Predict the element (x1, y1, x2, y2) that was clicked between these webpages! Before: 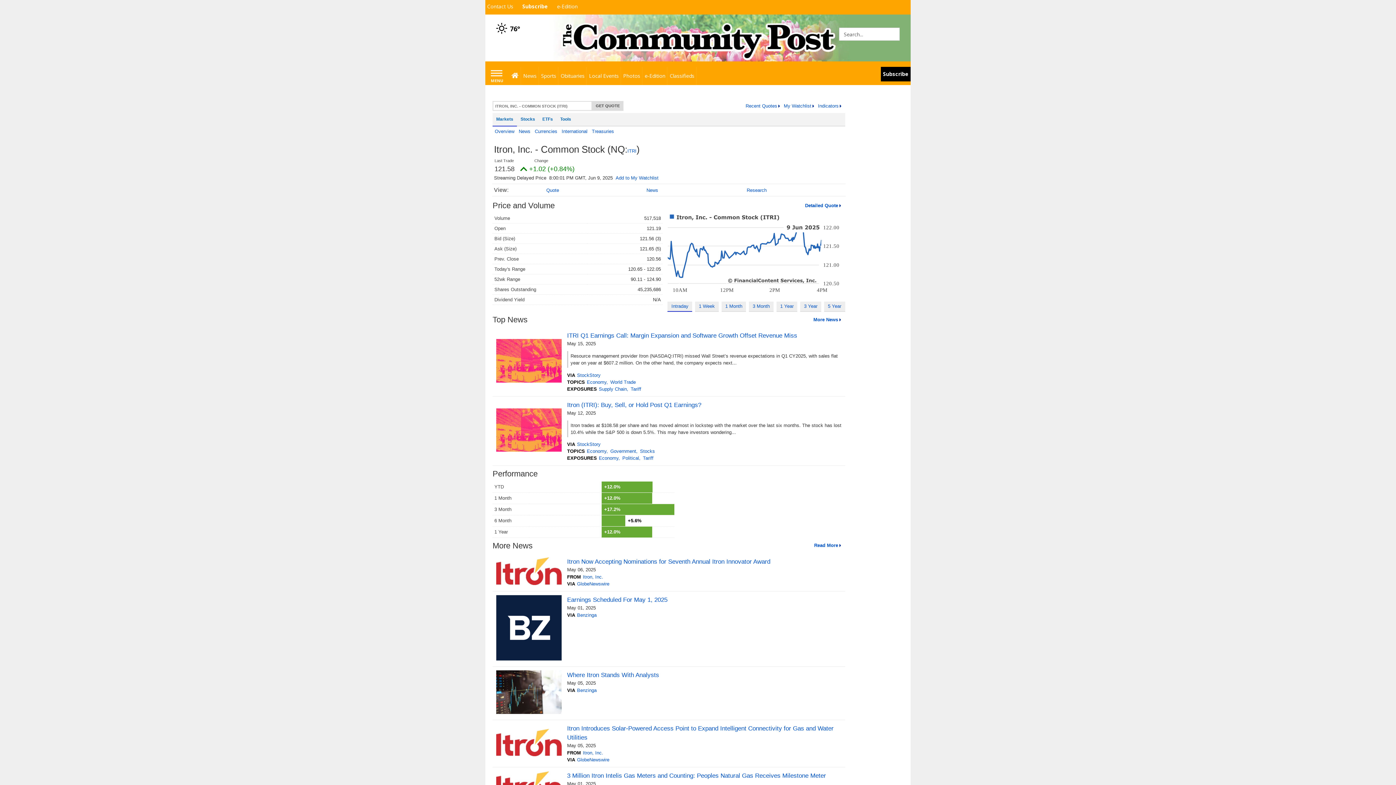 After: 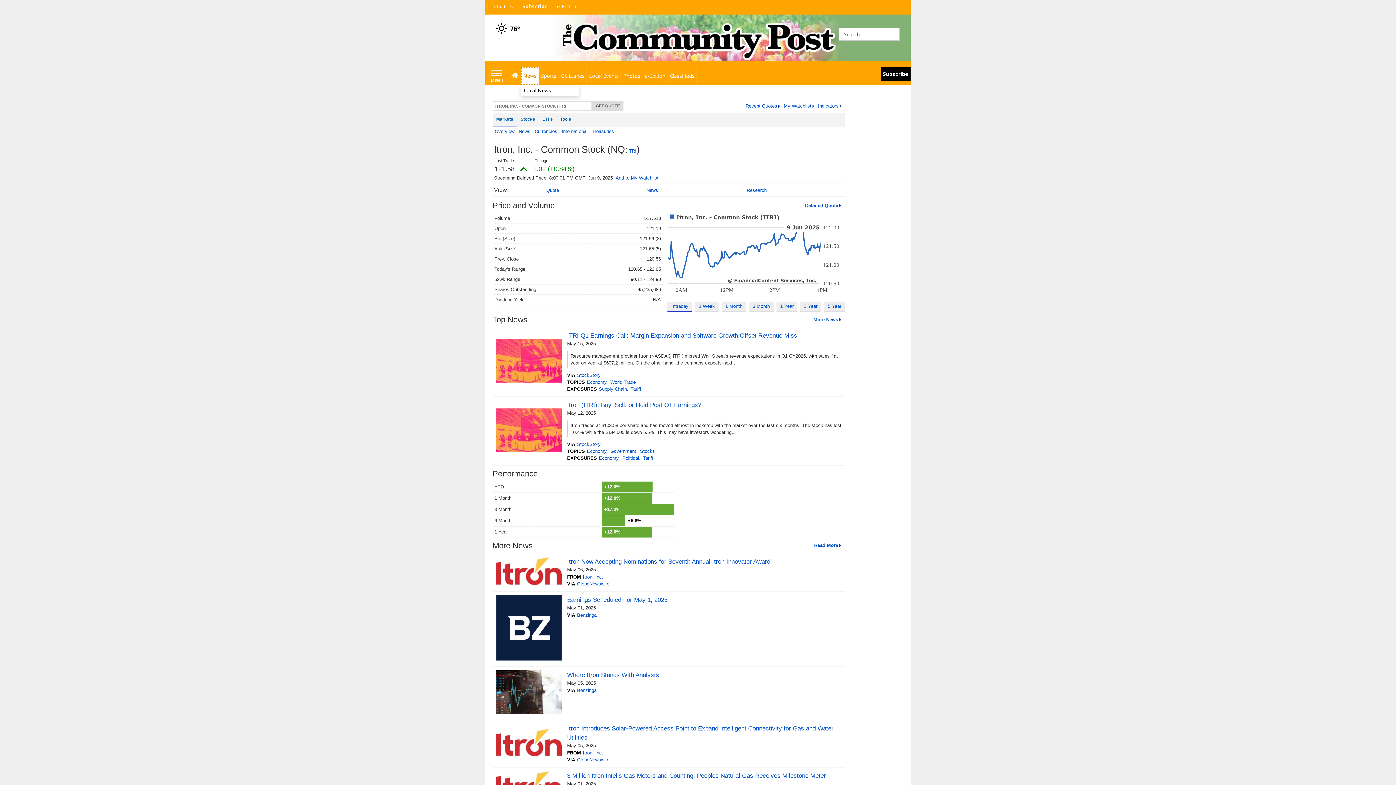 Action: bbox: (521, 66, 539, 85) label: News